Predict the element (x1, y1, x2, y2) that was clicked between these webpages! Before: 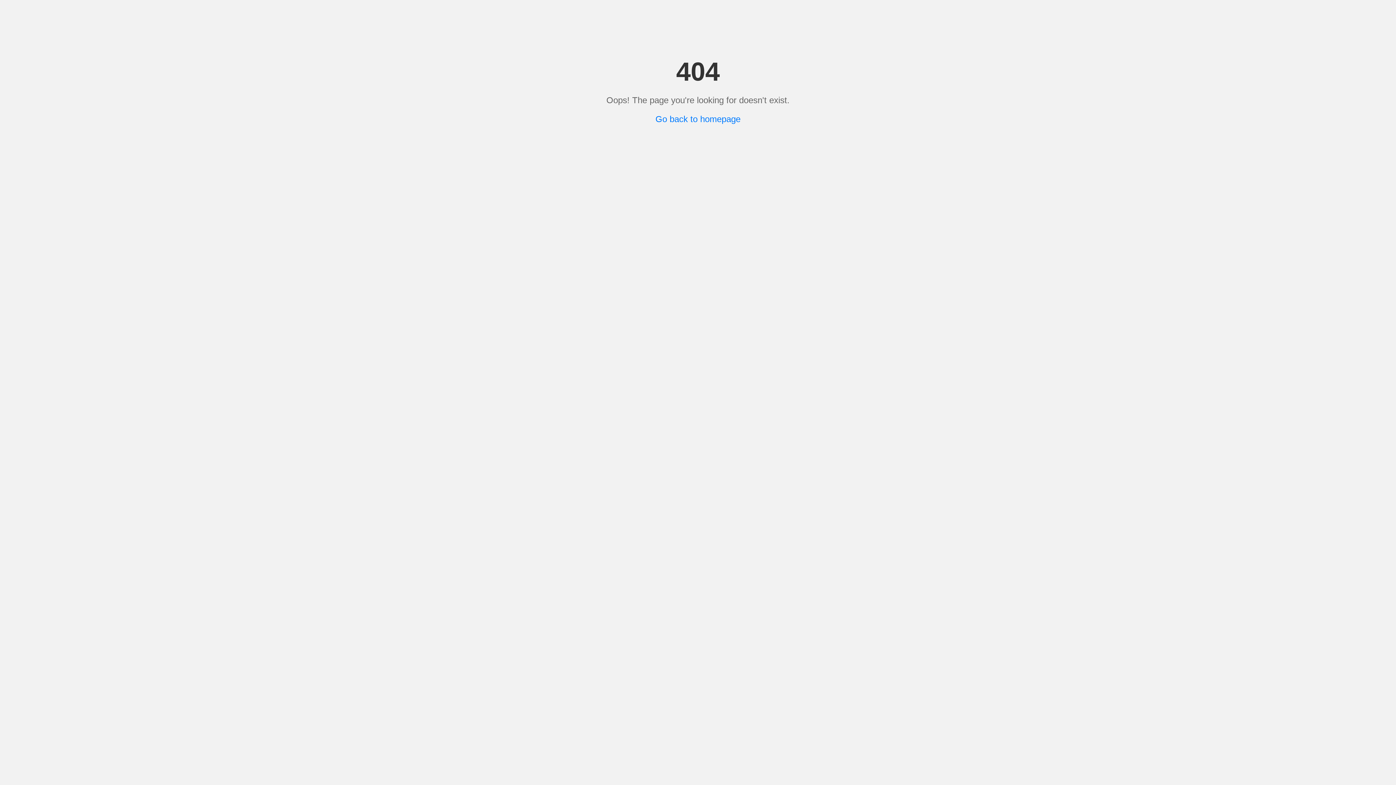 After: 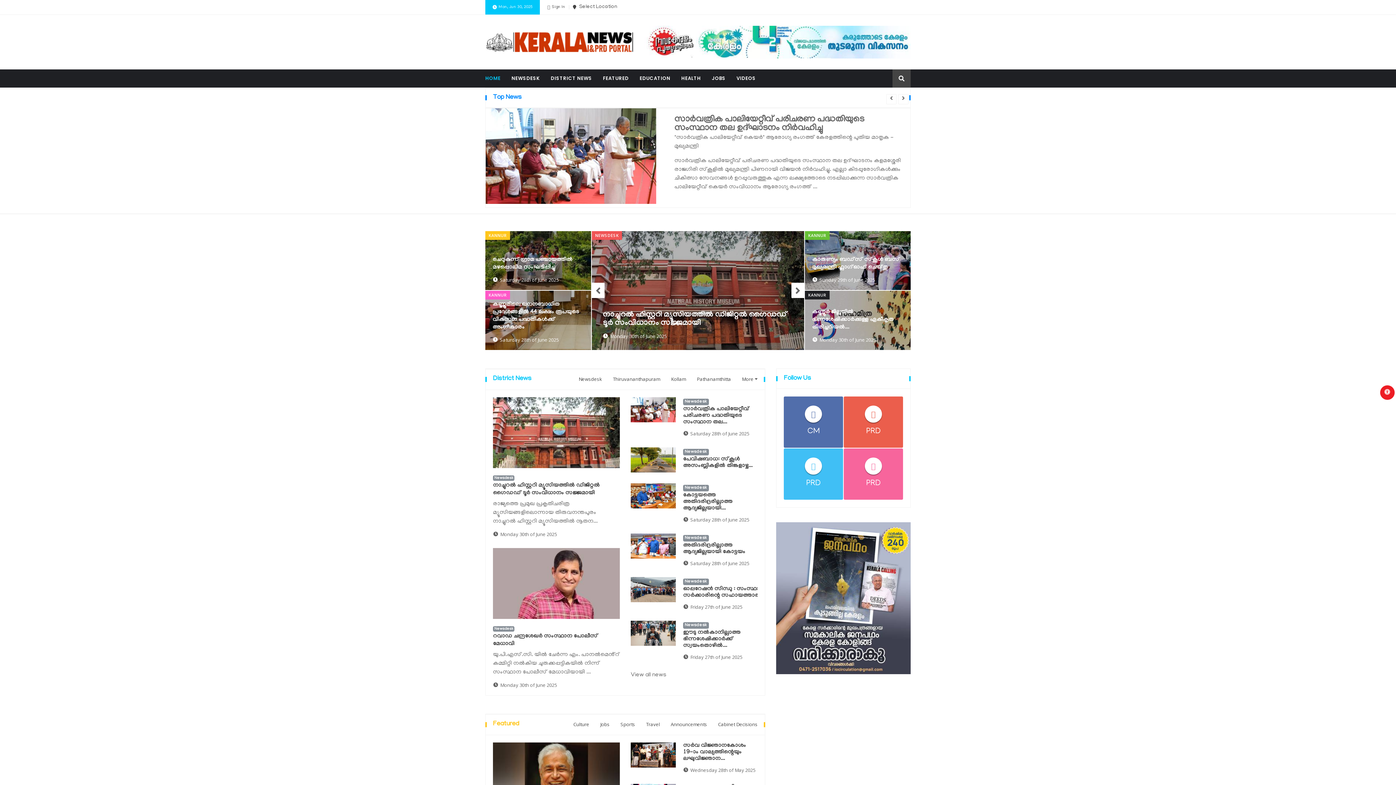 Action: label: Go back to homepage bbox: (655, 114, 740, 124)